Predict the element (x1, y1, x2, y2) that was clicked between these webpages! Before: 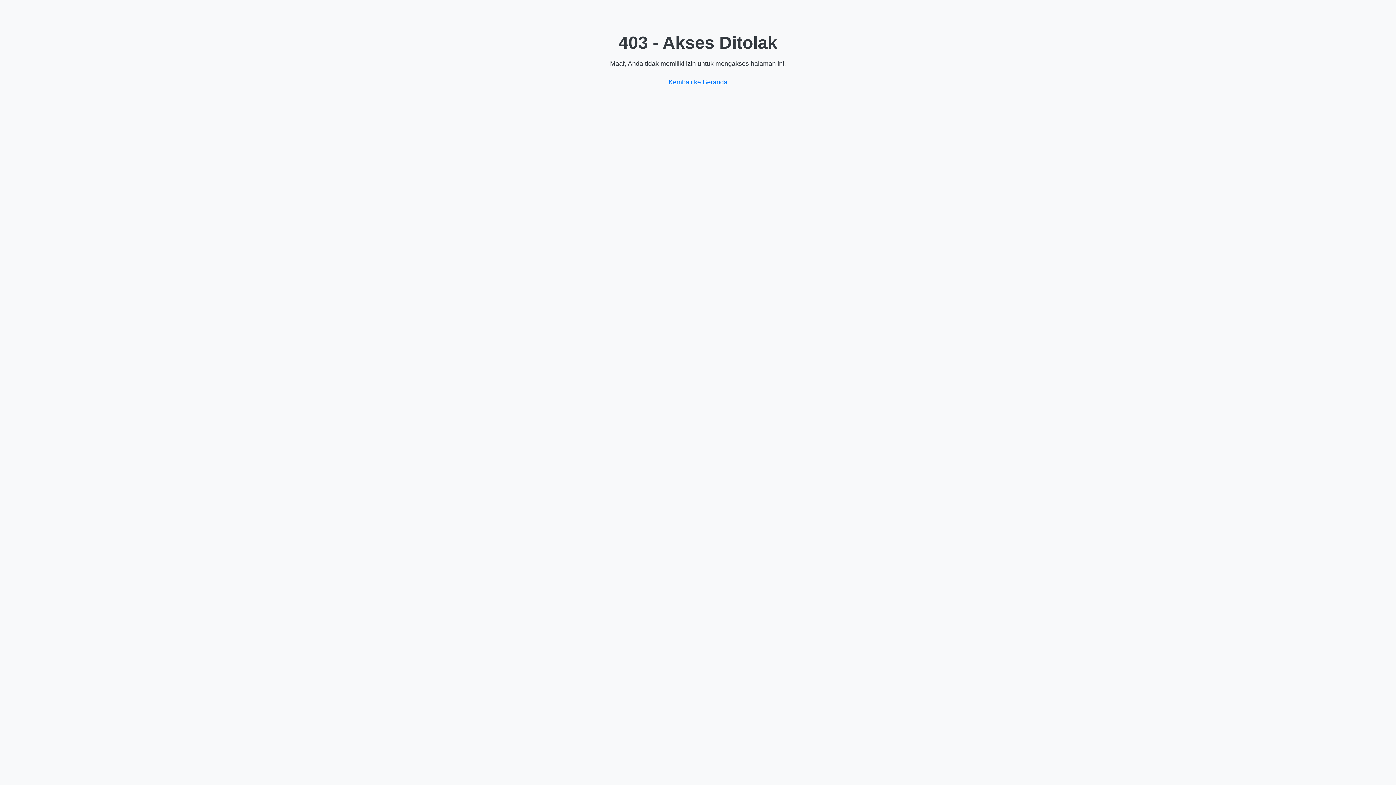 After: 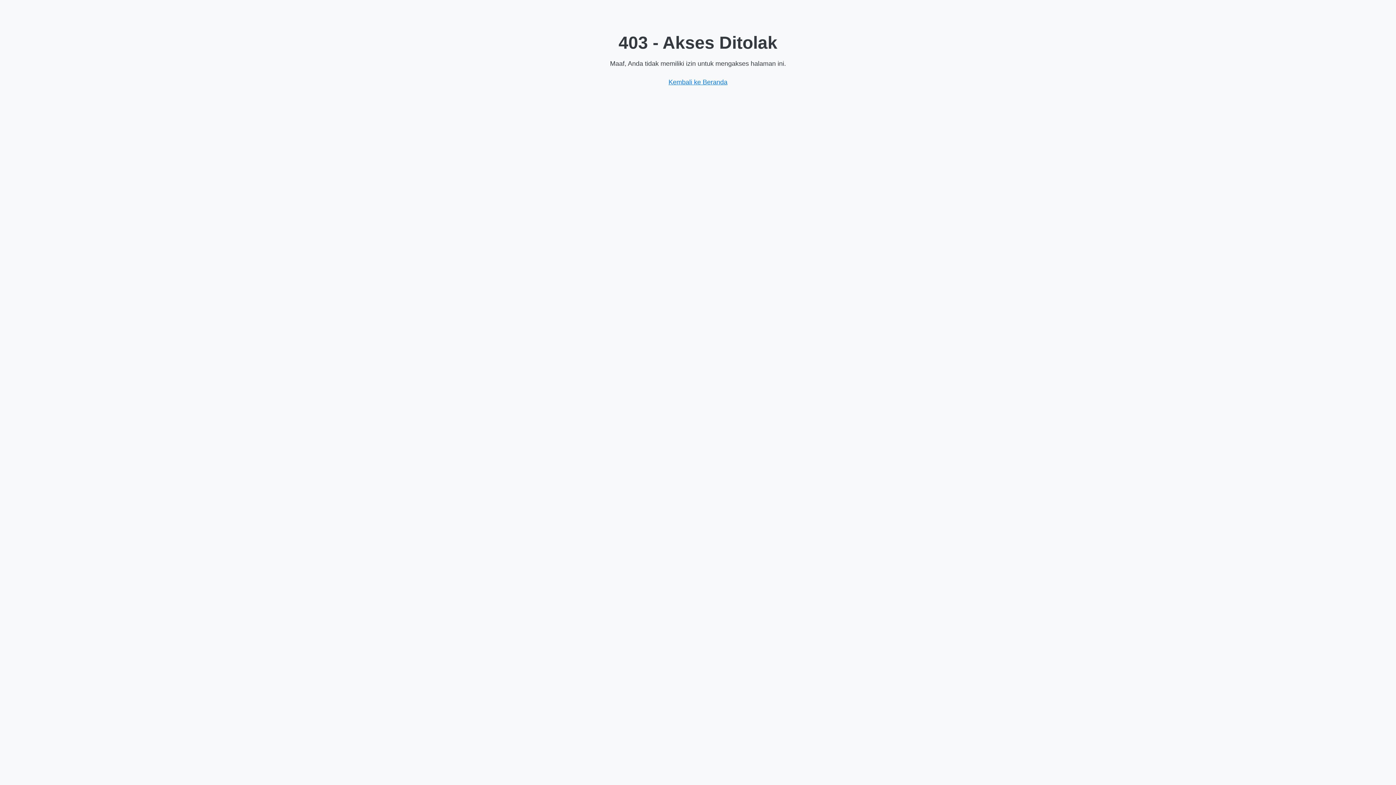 Action: bbox: (668, 78, 727, 85) label: Kembali ke Beranda